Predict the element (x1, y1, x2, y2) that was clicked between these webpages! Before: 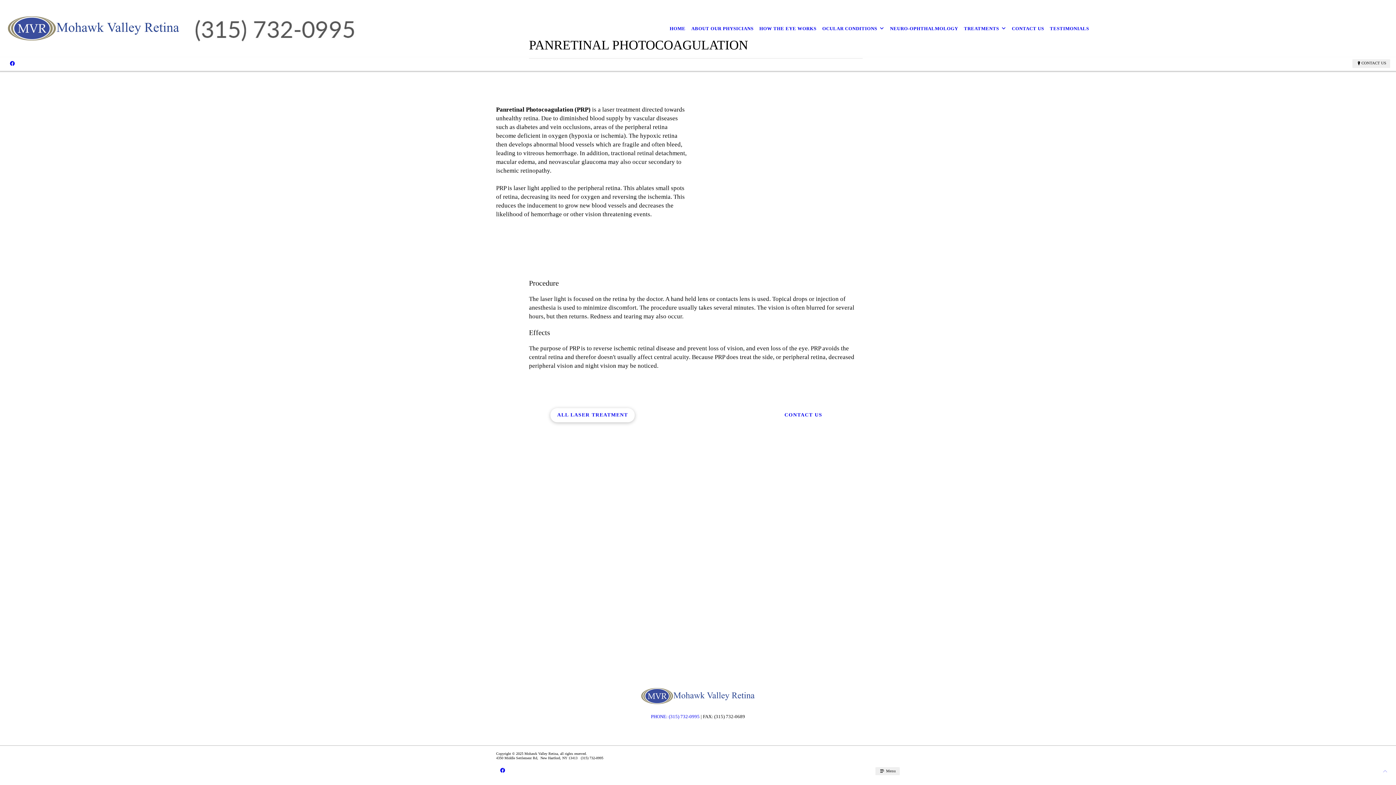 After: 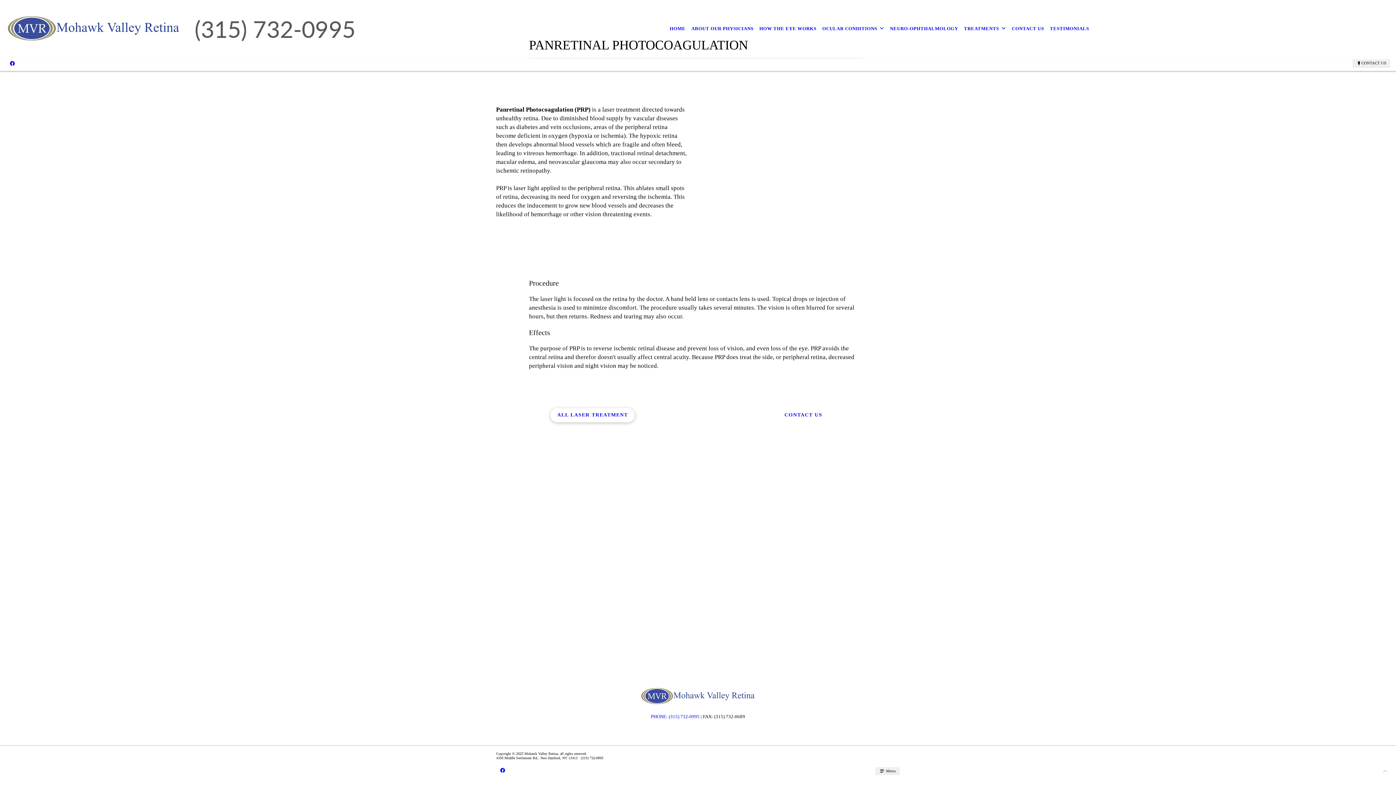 Action: label: CONTACT US bbox: (1352, 59, 1390, 67)